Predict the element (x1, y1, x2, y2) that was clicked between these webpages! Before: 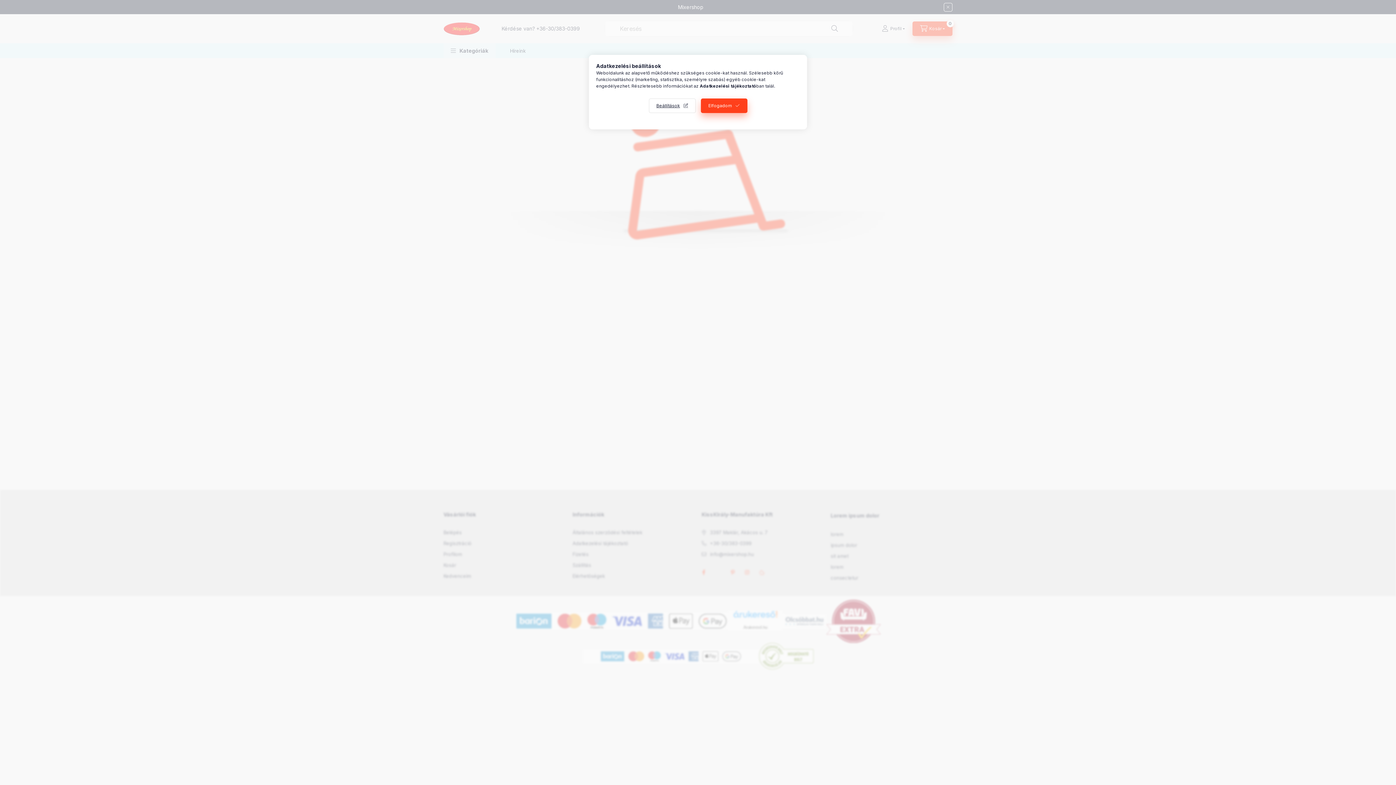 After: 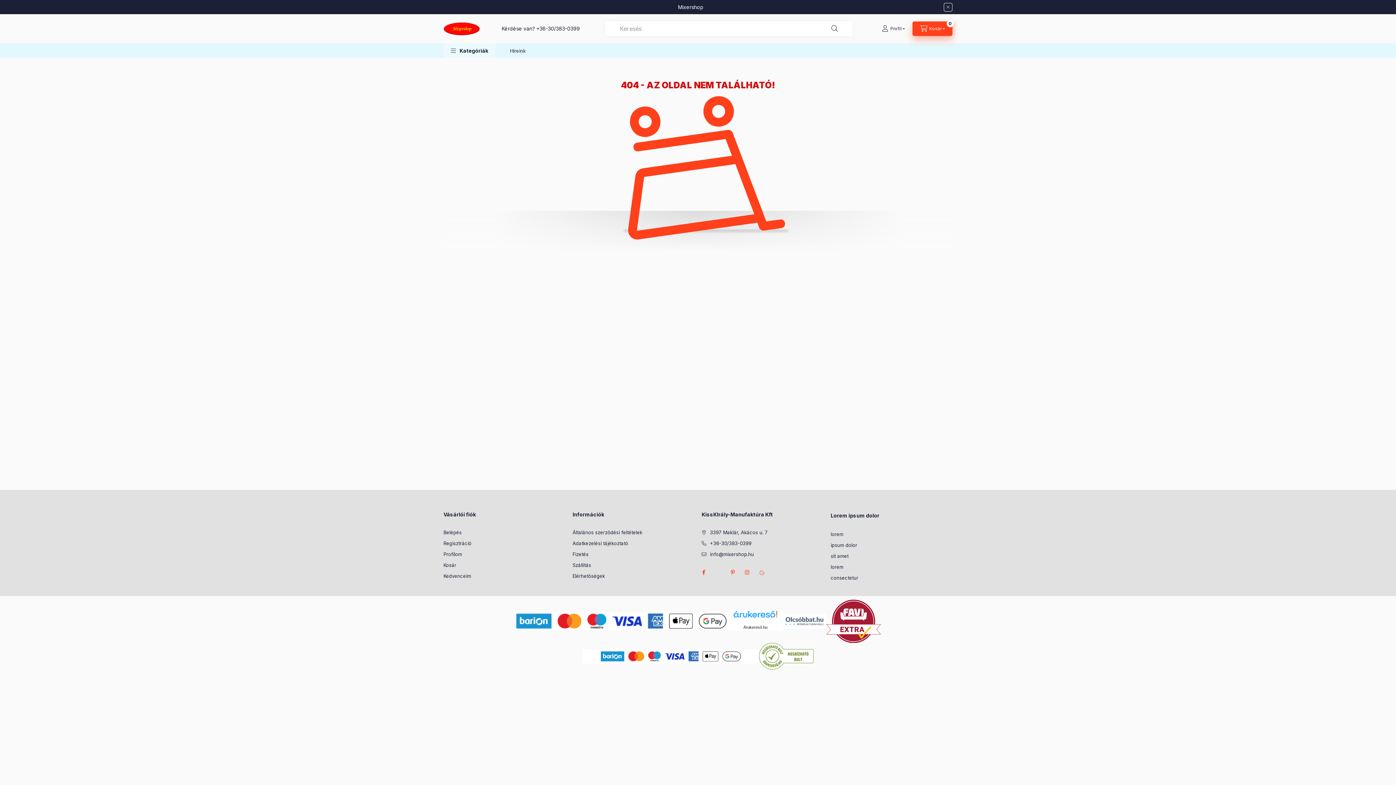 Action: bbox: (700, 98, 747, 113) label: Elfogadom